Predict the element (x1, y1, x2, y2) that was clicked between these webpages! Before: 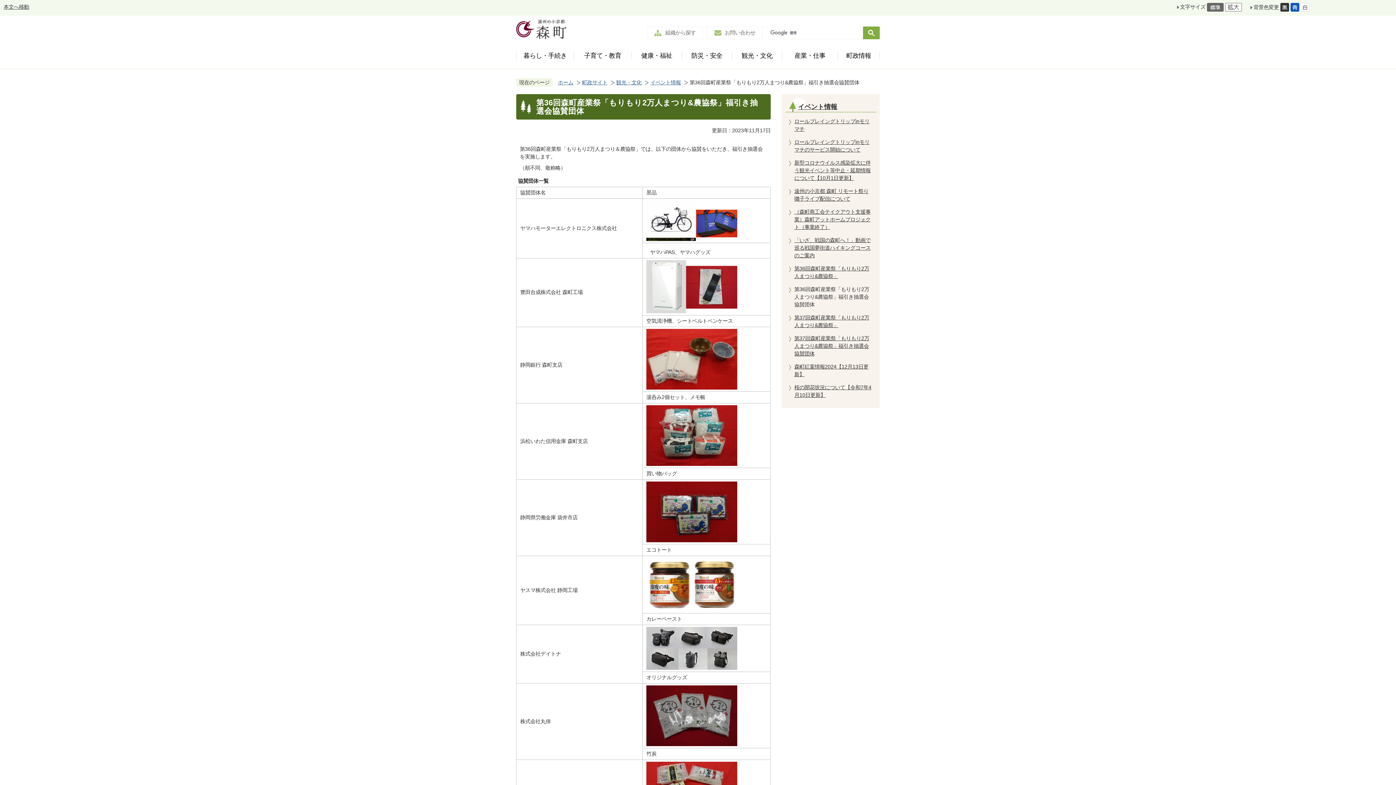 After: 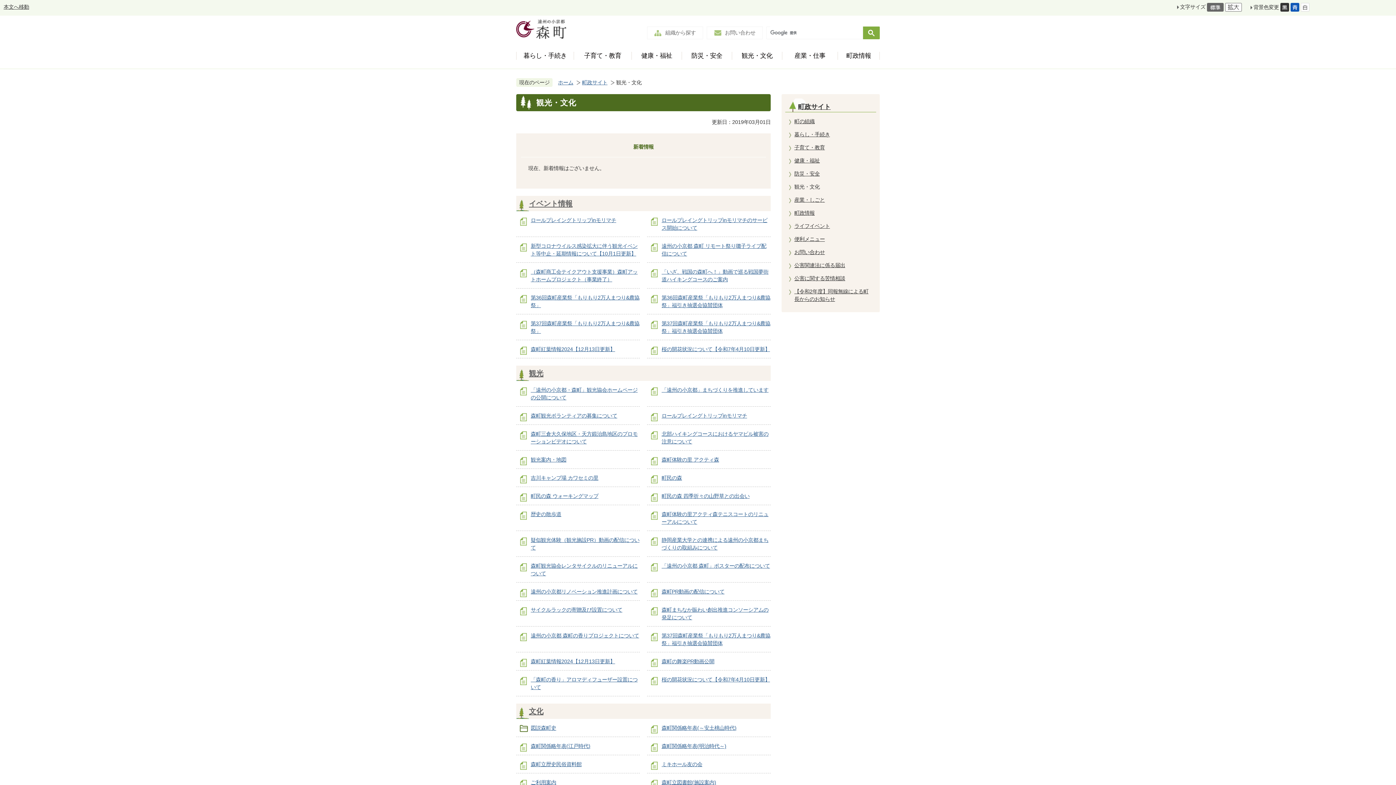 Action: bbox: (732, 46, 782, 68) label: 観光・文化